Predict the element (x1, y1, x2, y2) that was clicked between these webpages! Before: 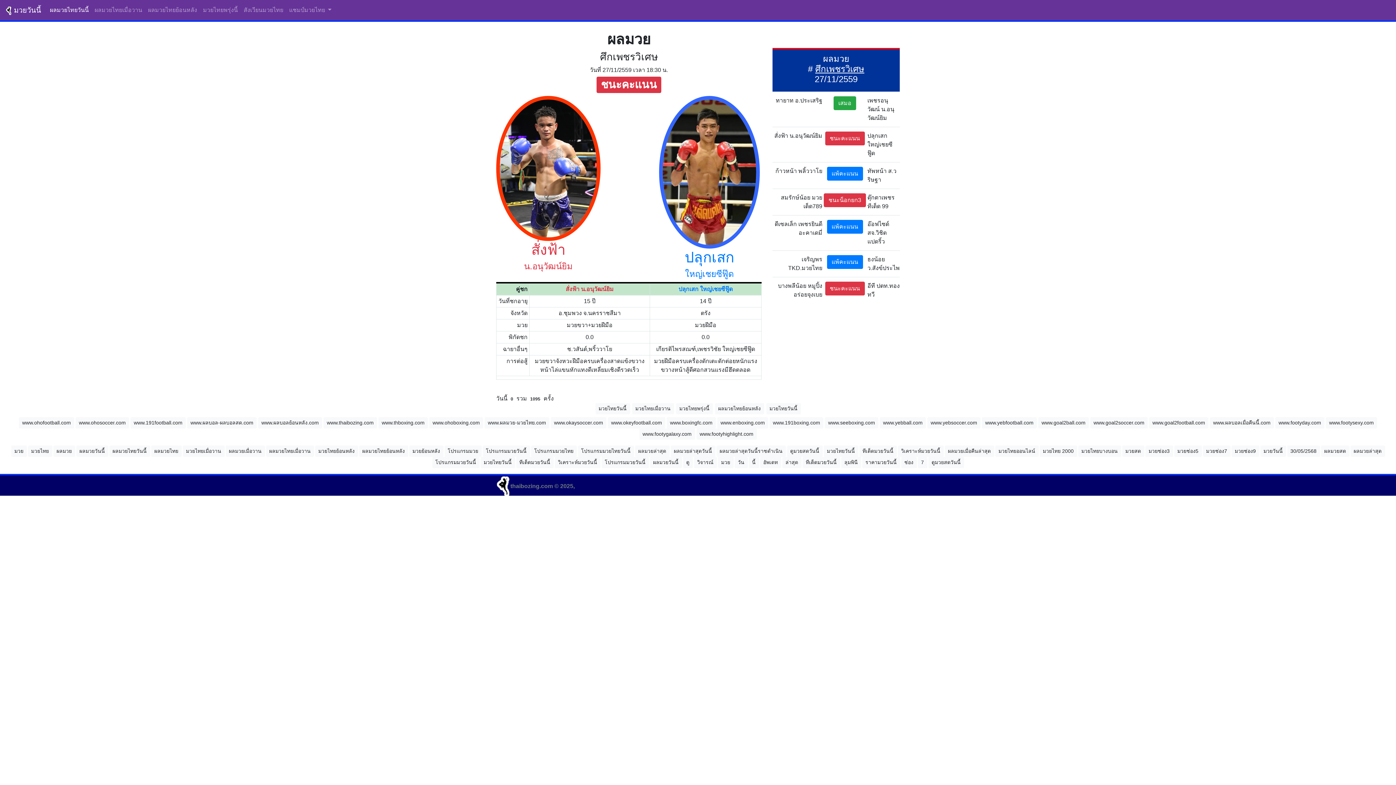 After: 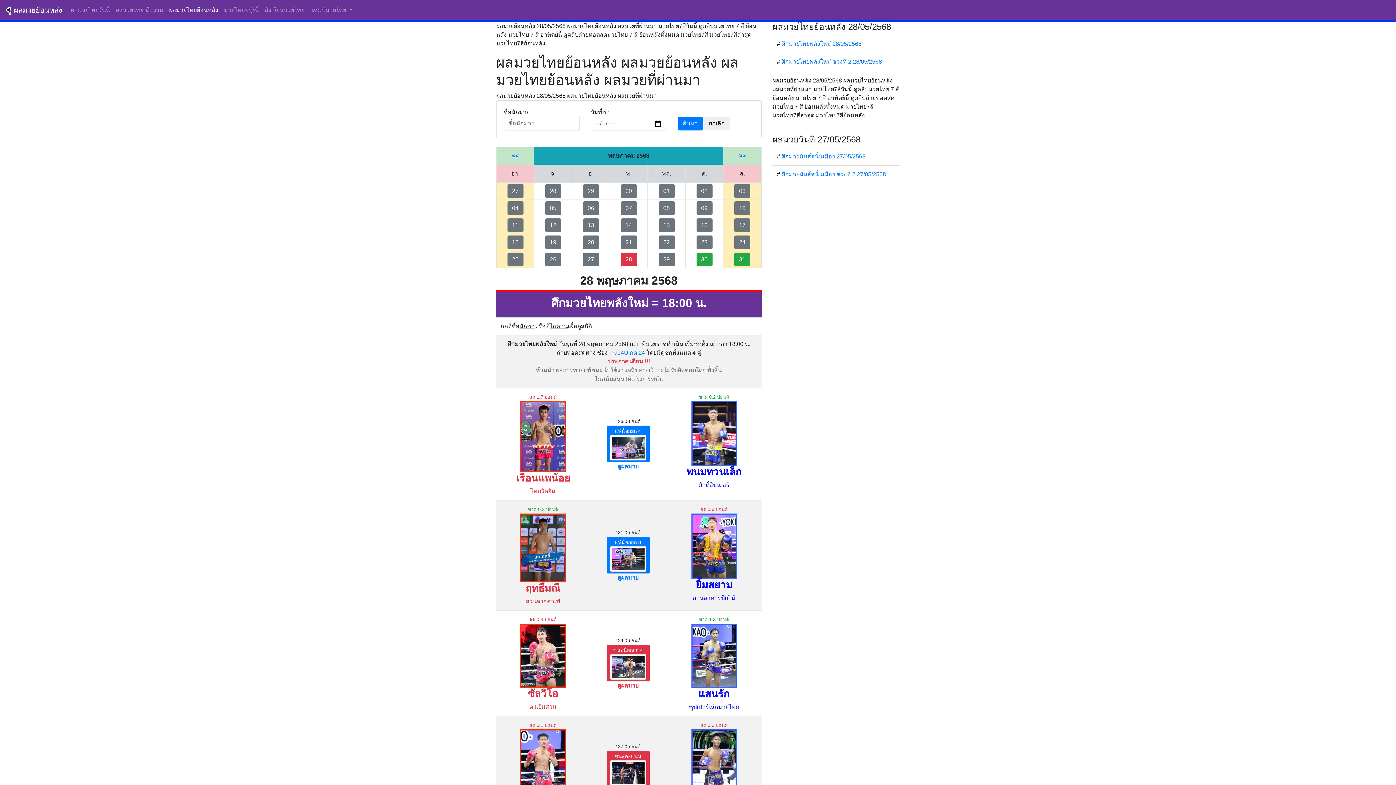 Action: label: ผลมวยไทยย้อนหลัง bbox: (715, 403, 764, 414)